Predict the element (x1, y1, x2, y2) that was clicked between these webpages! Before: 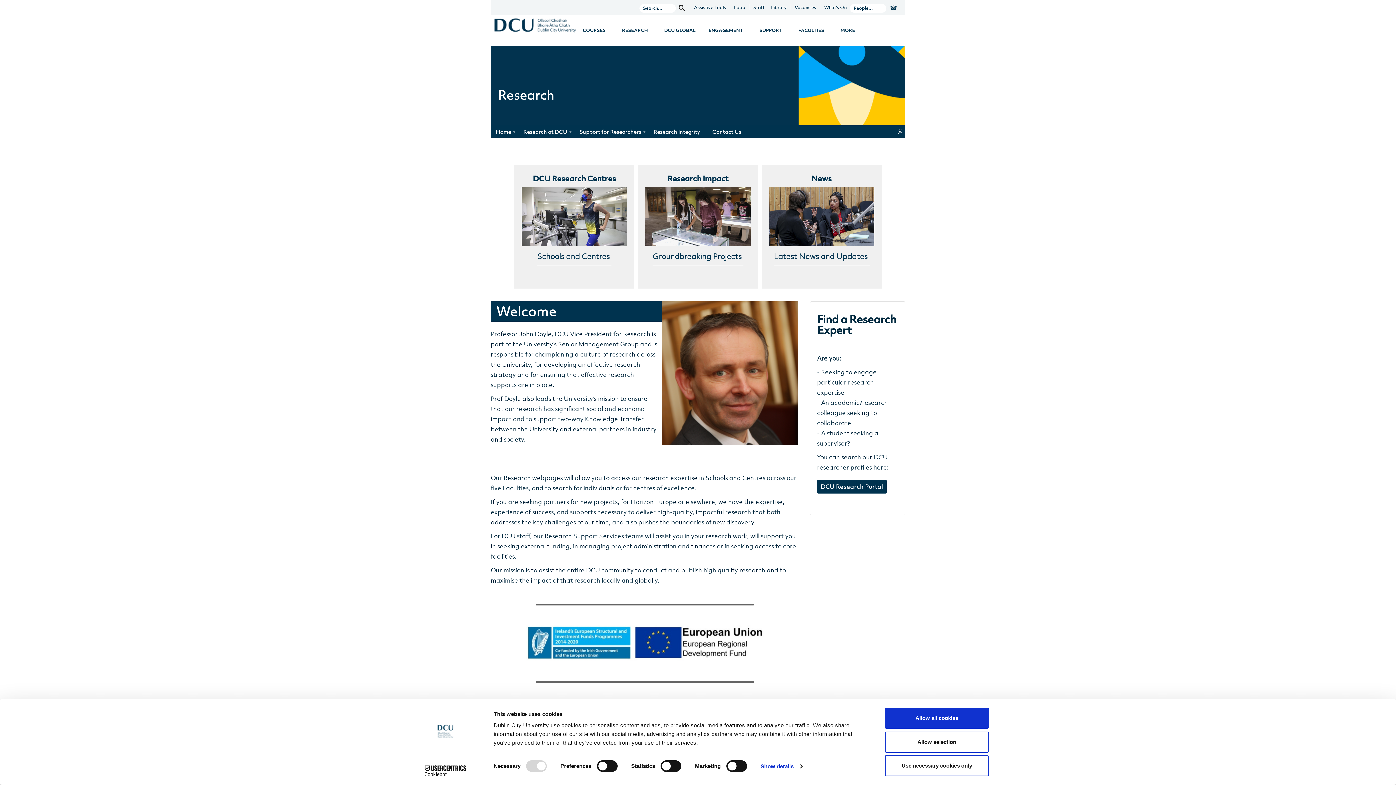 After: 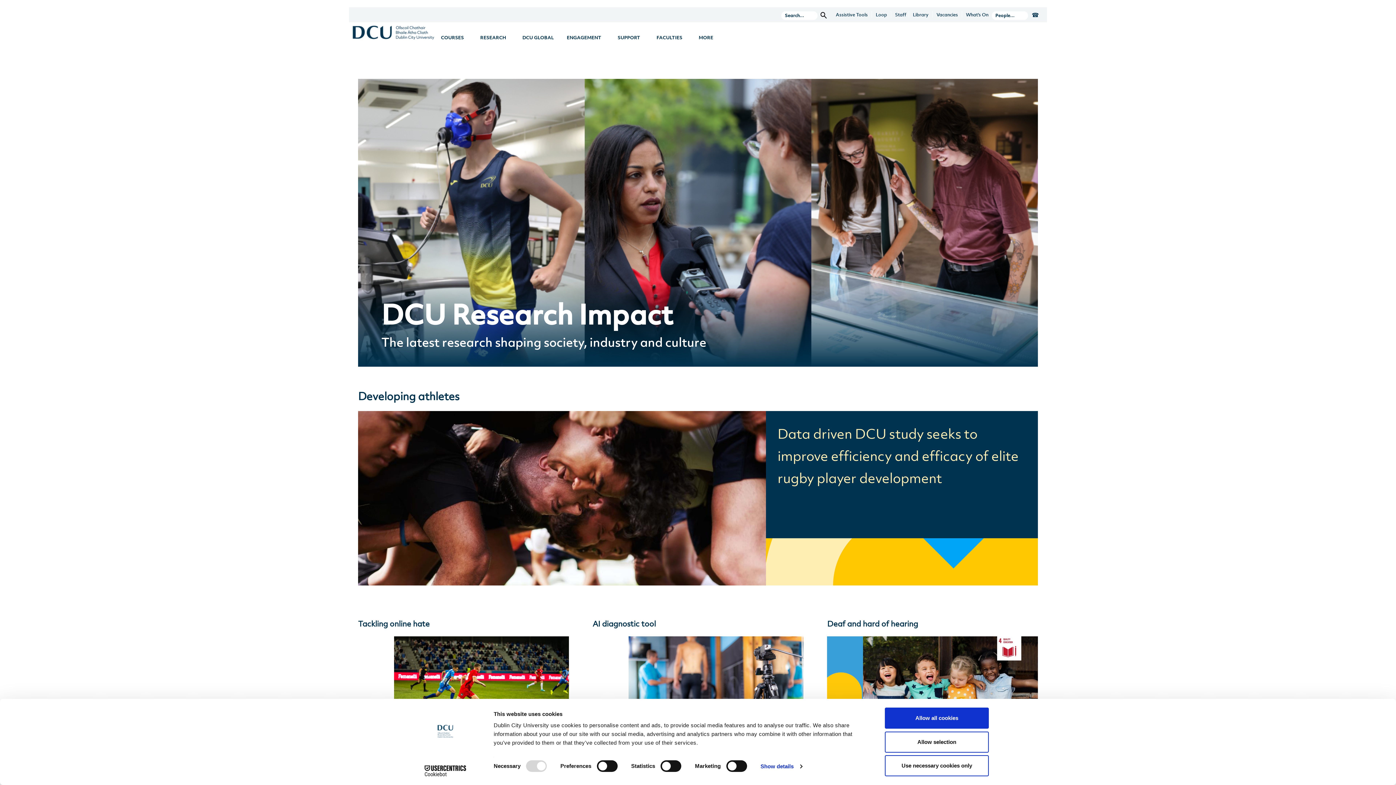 Action: label: Research Impact

Groundbreaking Projects bbox: (645, 172, 750, 265)